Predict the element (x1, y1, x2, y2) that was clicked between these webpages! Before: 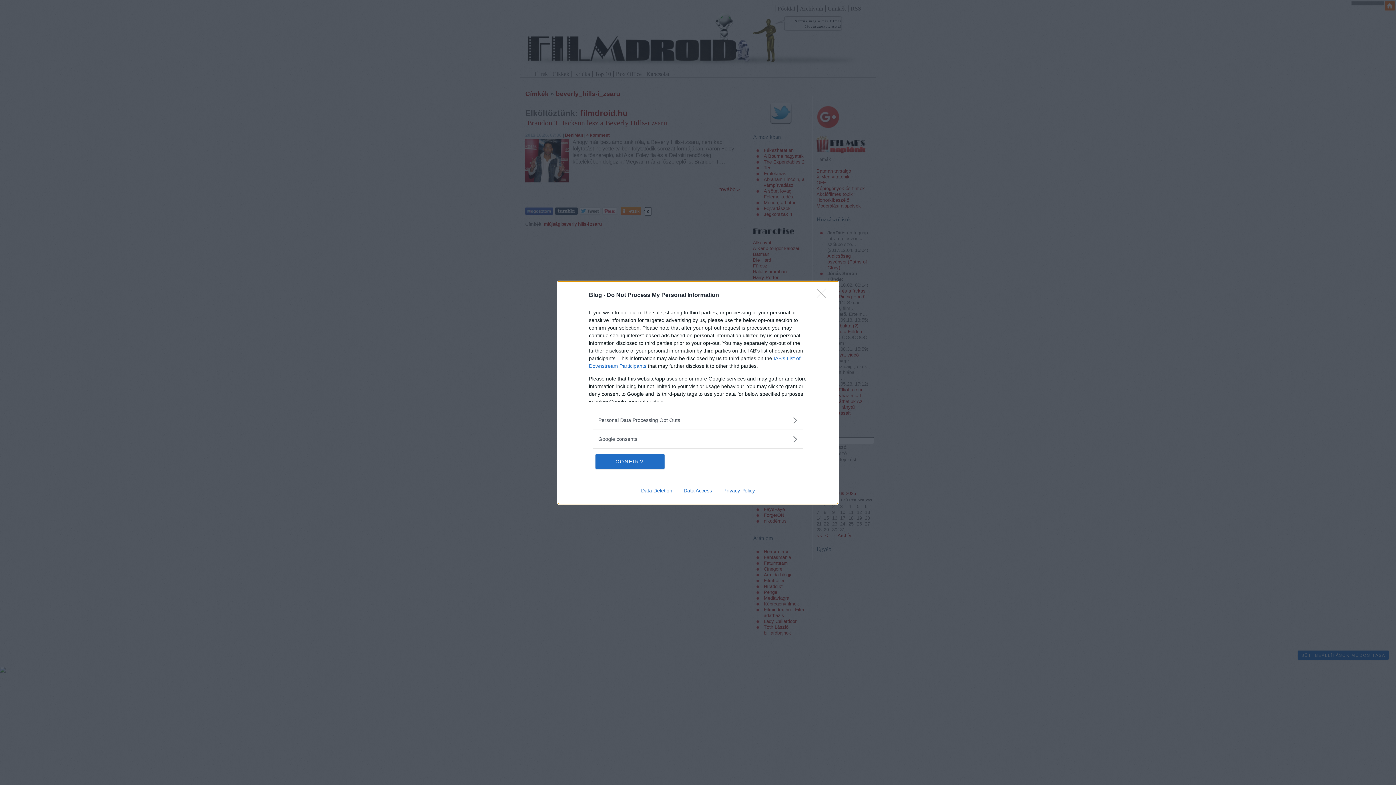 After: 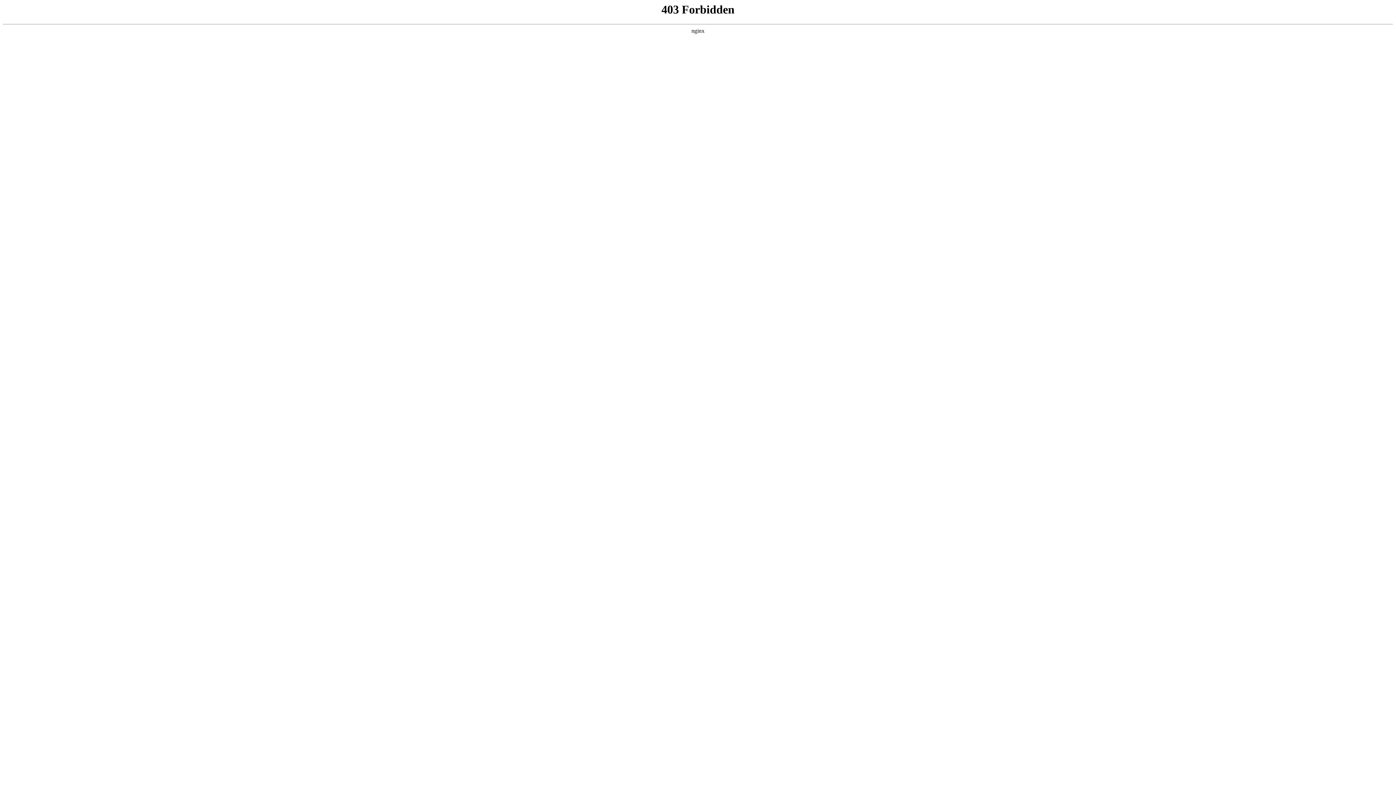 Action: label: Privacy Policy bbox: (717, 487, 760, 493)